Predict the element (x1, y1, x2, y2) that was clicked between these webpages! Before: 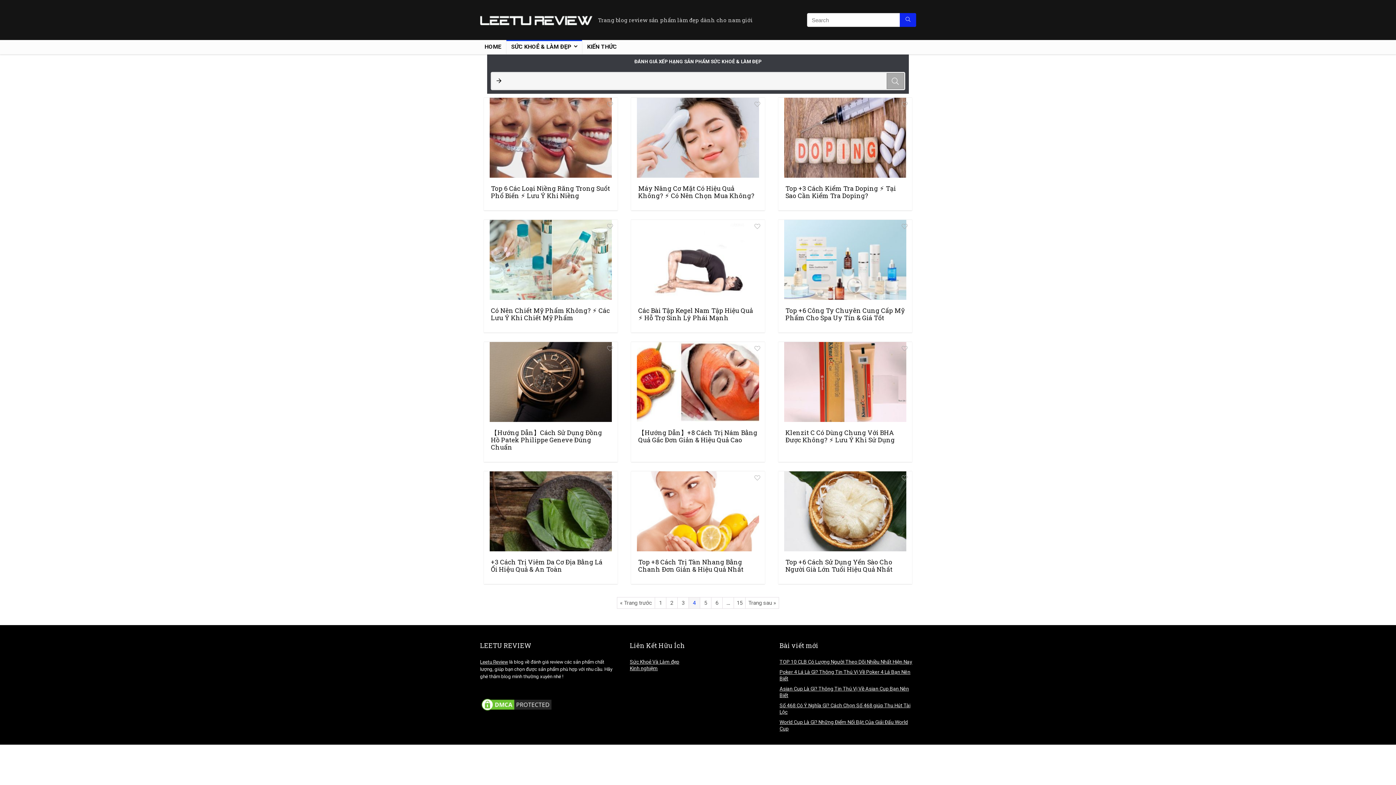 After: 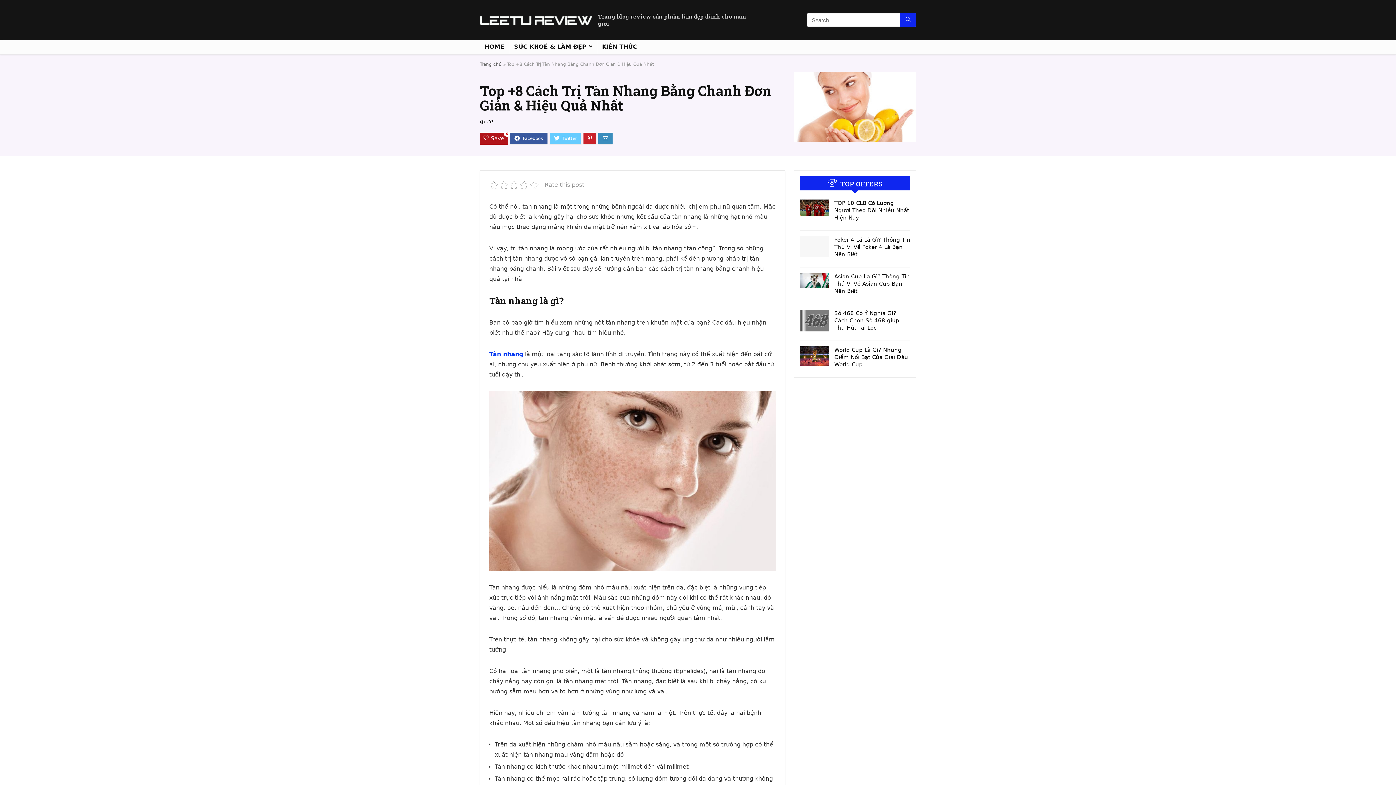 Action: bbox: (637, 473, 759, 480)